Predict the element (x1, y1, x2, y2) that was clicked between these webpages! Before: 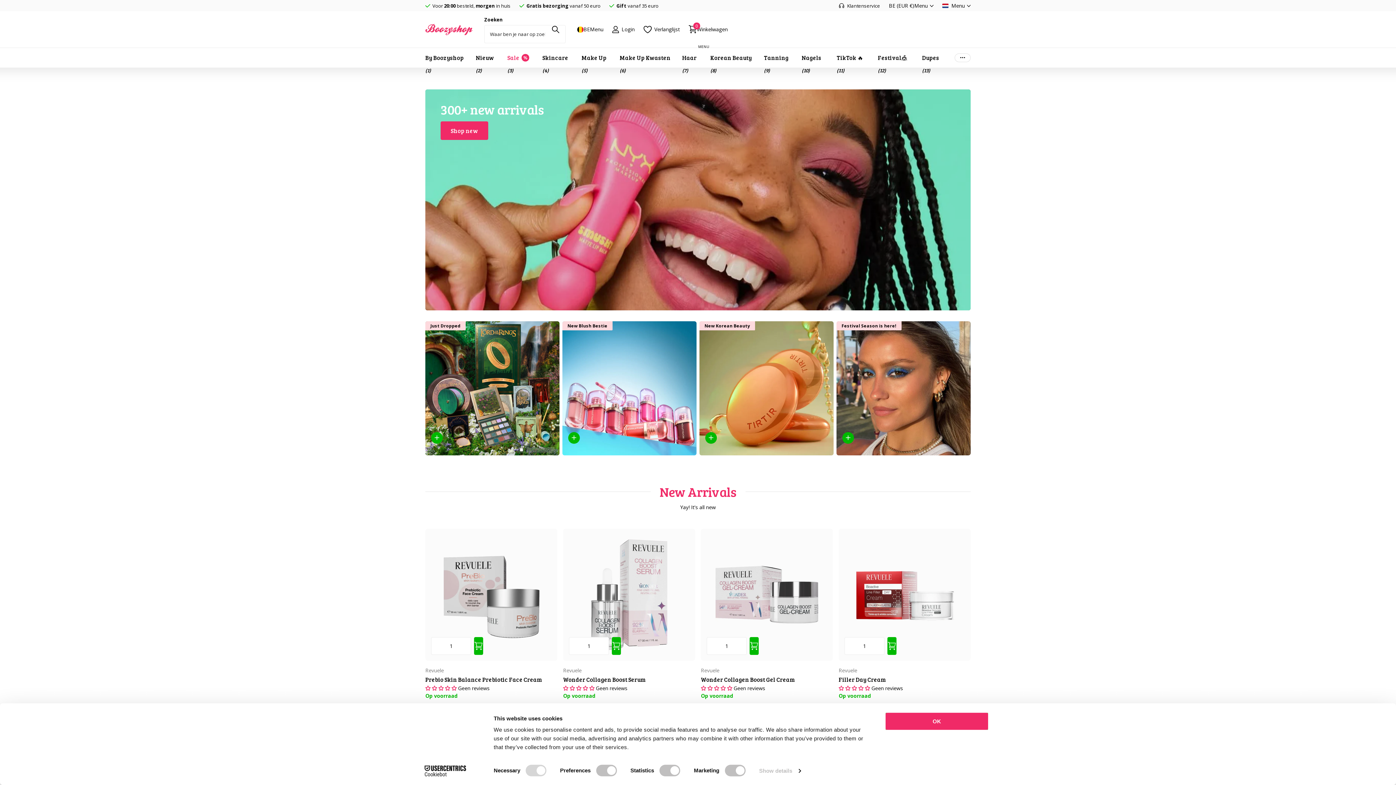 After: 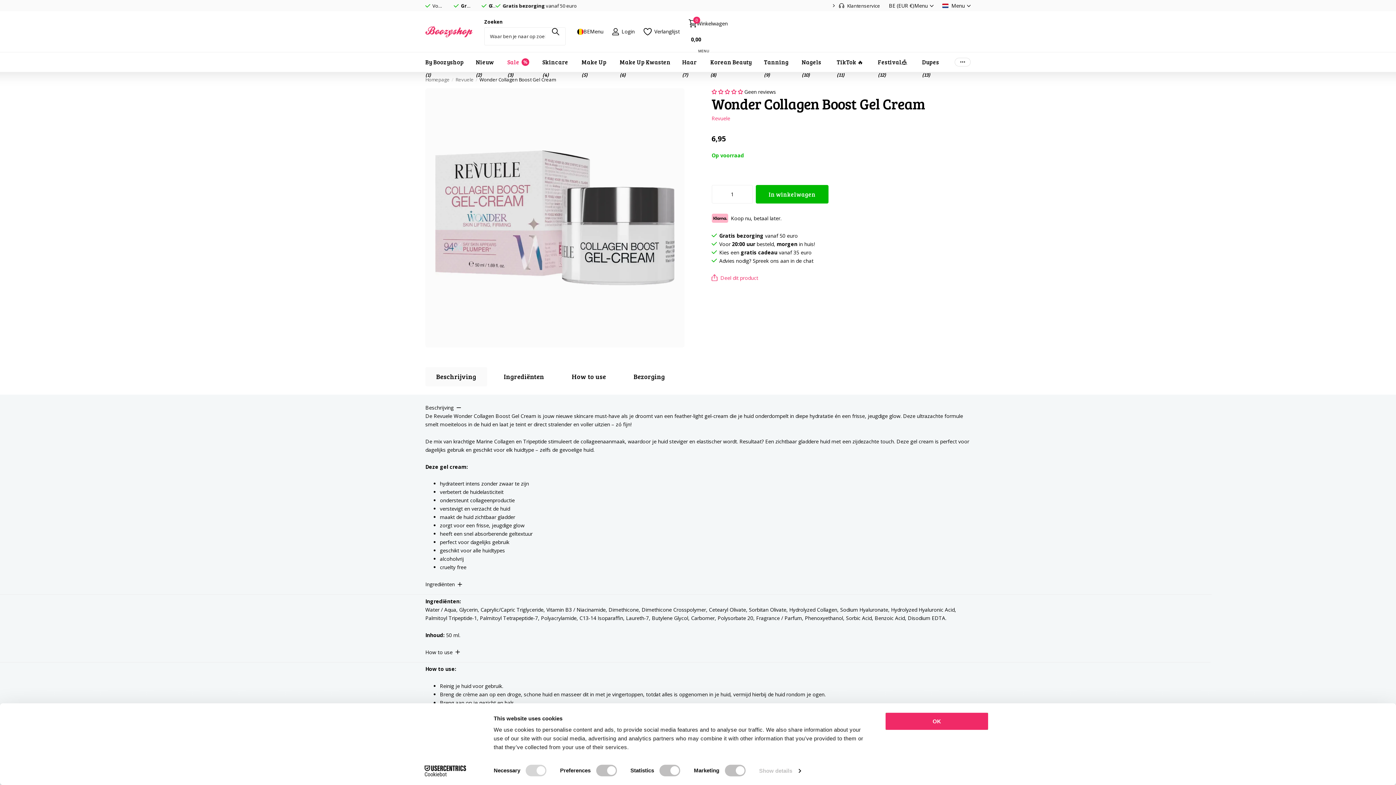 Action: bbox: (701, 676, 833, 683) label: Wonder Collagen Boost Gel Cream